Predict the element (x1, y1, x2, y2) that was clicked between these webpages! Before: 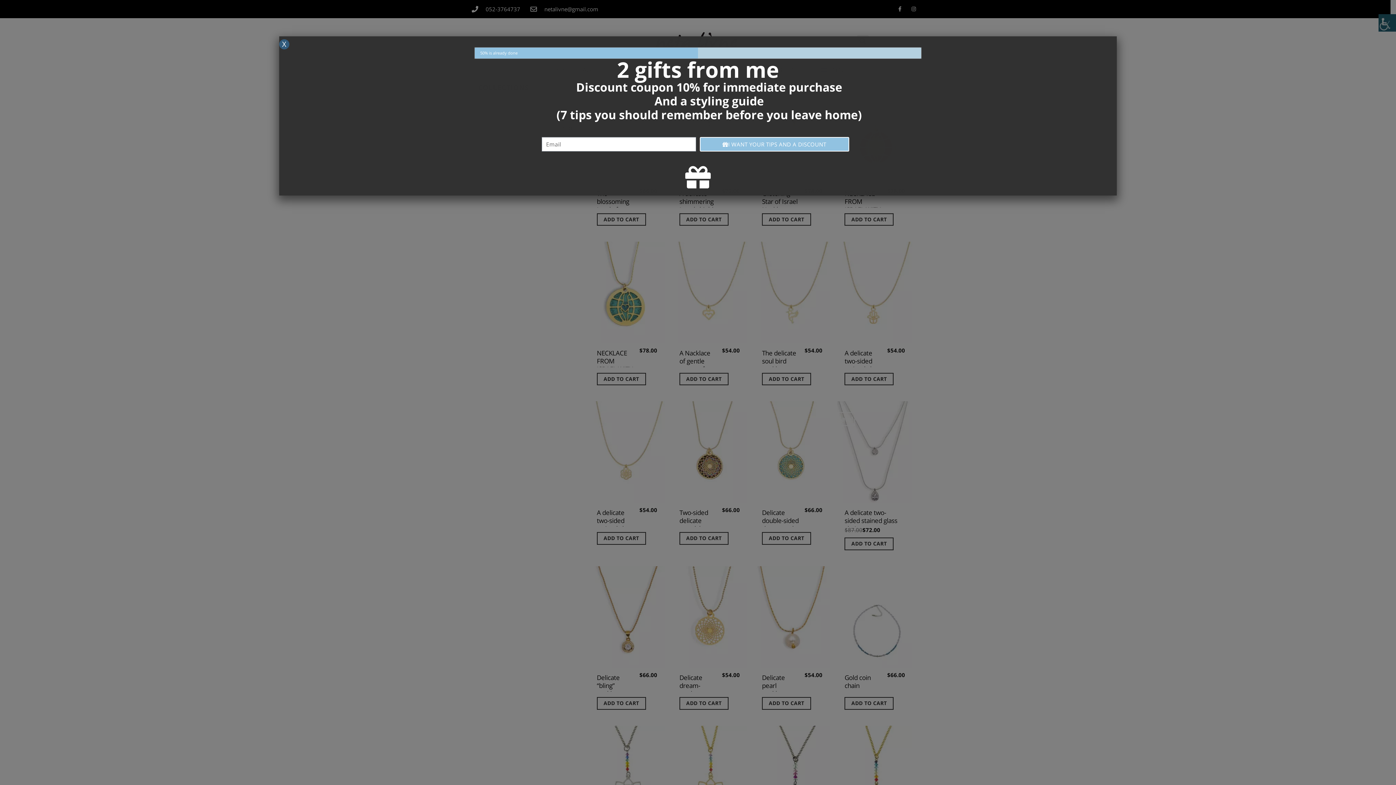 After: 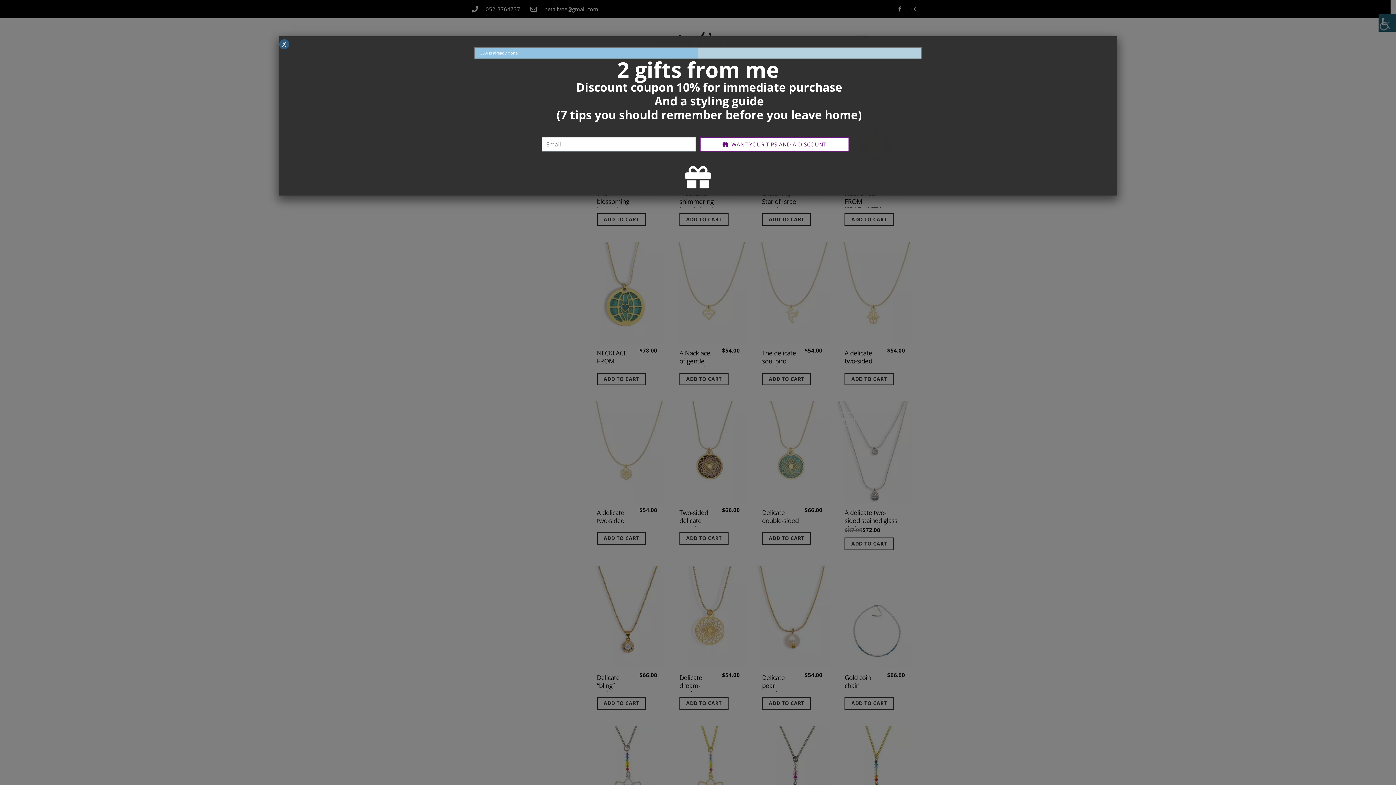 Action: label: I WANT YOUR TIPS AND A DISCOUNT bbox: (700, 137, 849, 151)